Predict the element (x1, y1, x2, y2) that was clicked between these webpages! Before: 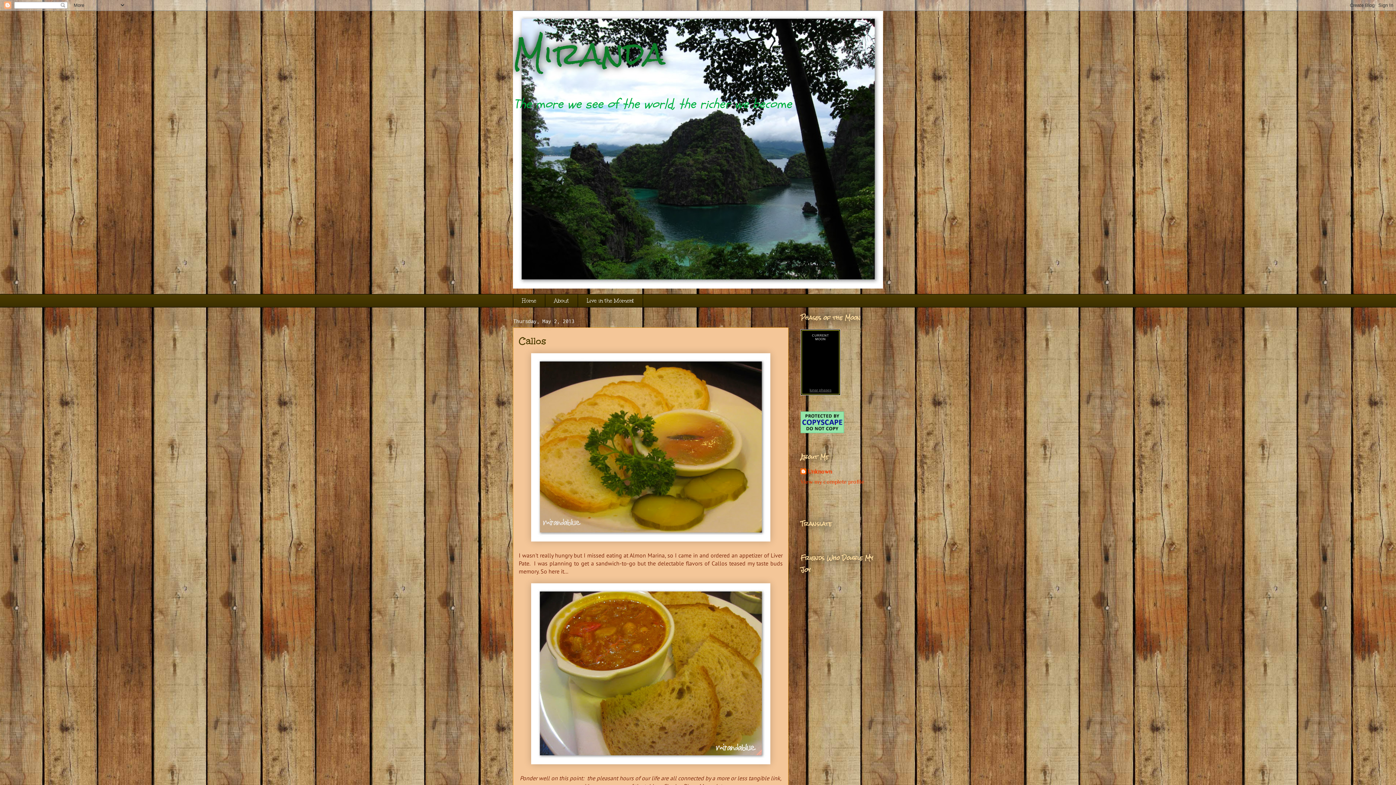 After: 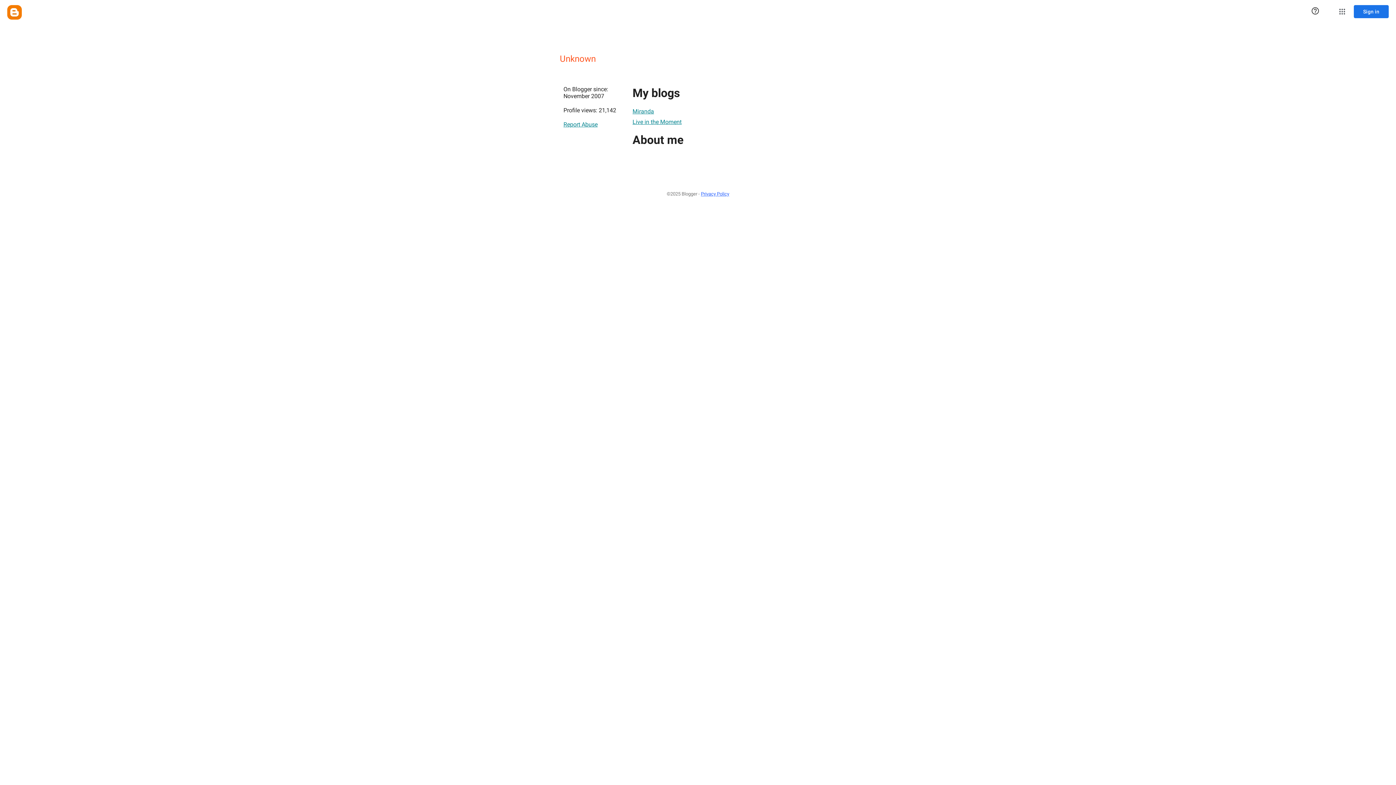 Action: label: View my complete profile bbox: (800, 478, 864, 485)